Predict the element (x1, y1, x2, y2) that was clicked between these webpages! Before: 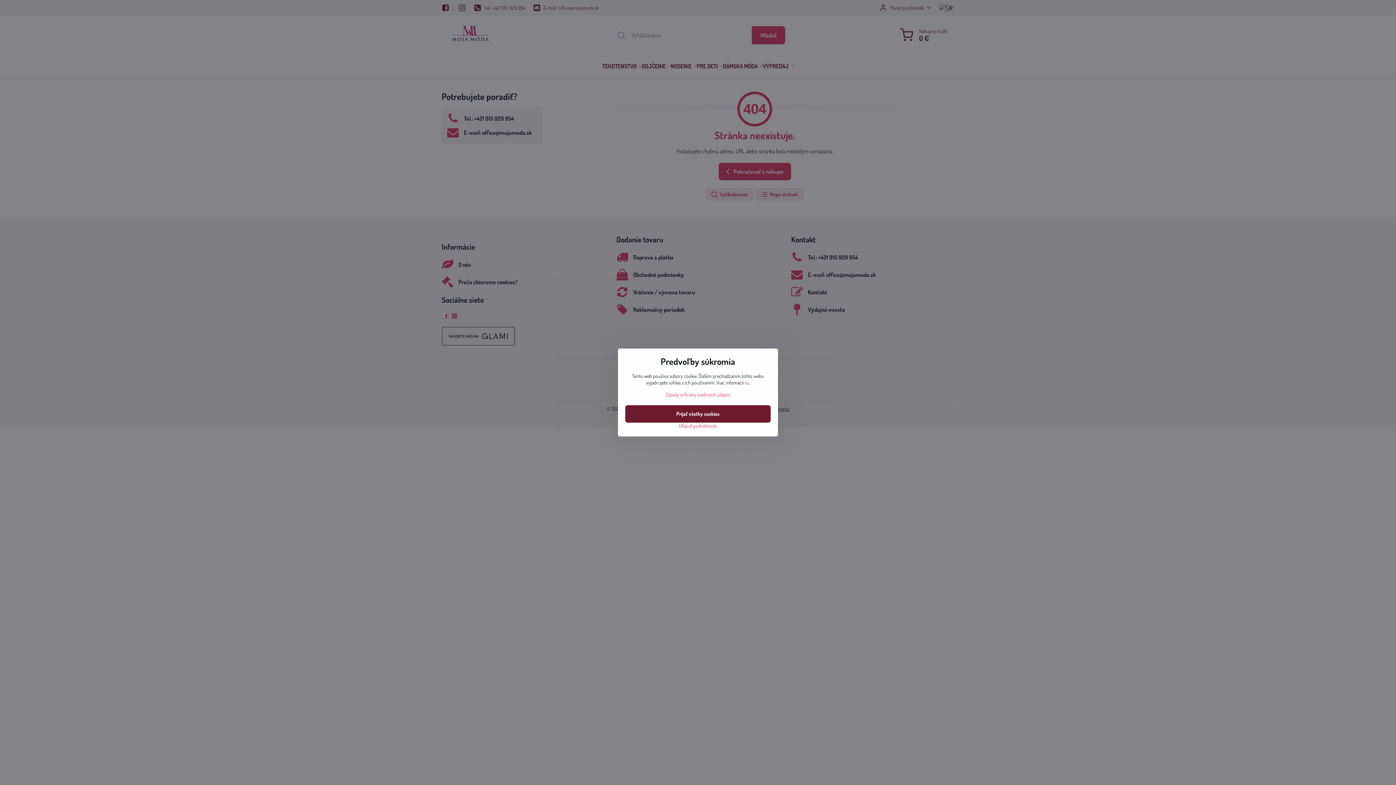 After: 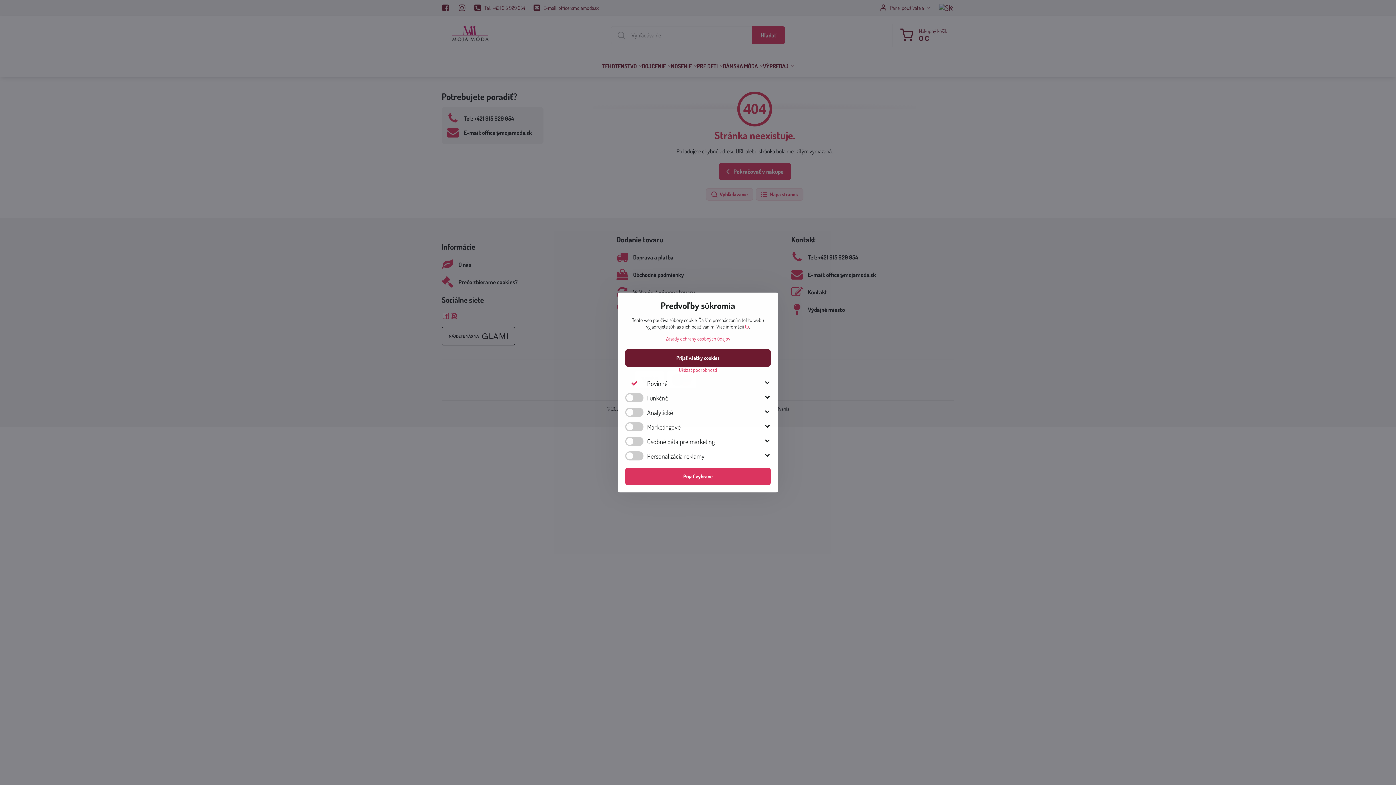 Action: label: Ukázať podrobnosti bbox: (625, 422, 770, 429)